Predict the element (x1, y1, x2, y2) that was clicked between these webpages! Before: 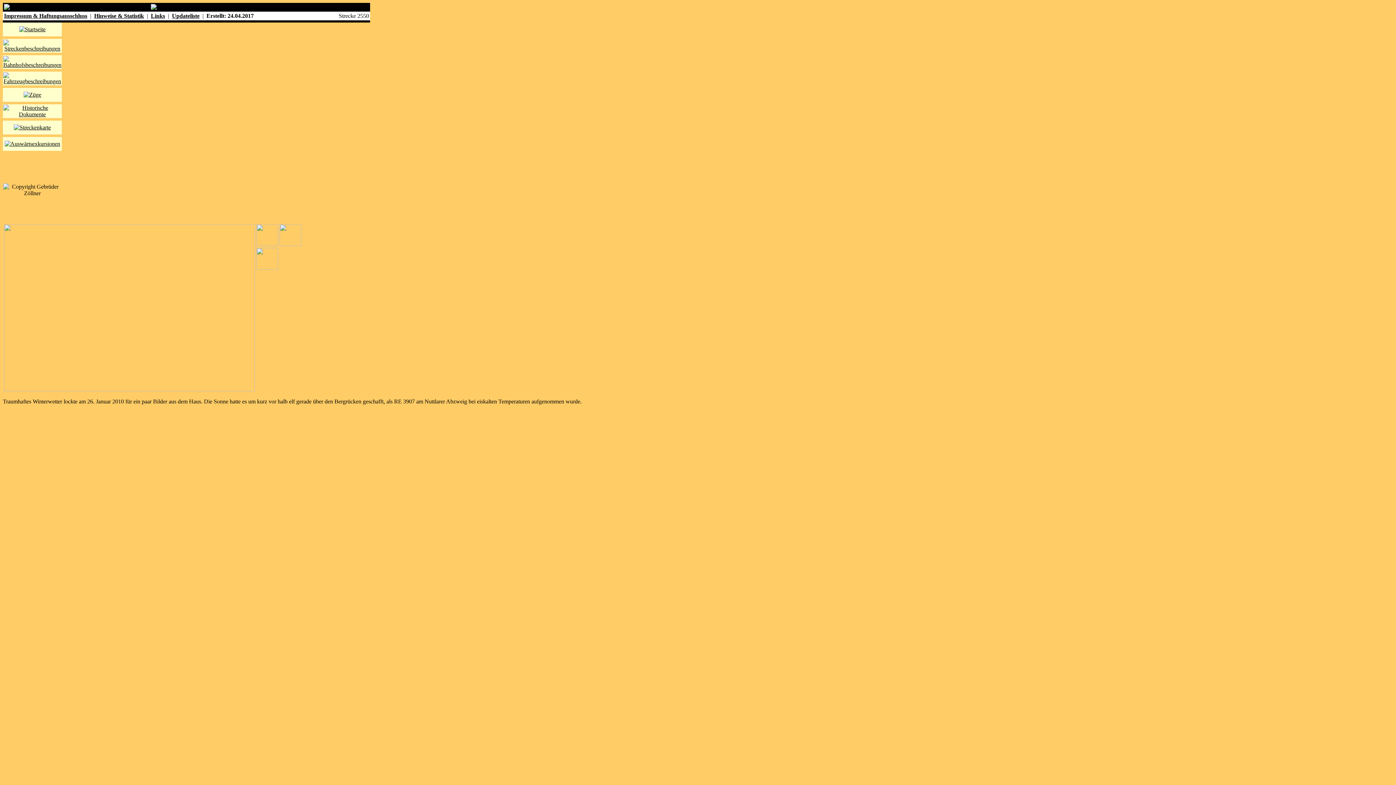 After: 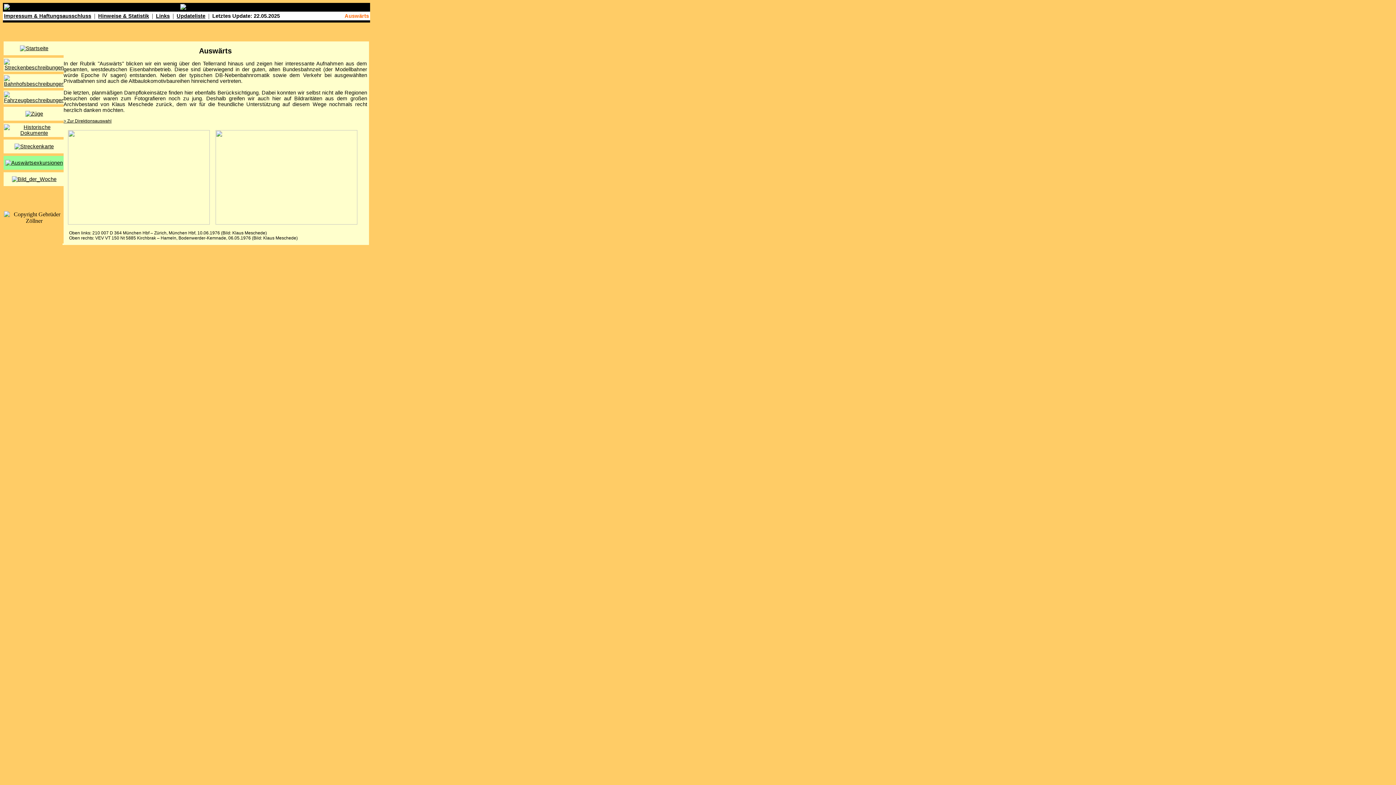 Action: bbox: (4, 140, 60, 146)